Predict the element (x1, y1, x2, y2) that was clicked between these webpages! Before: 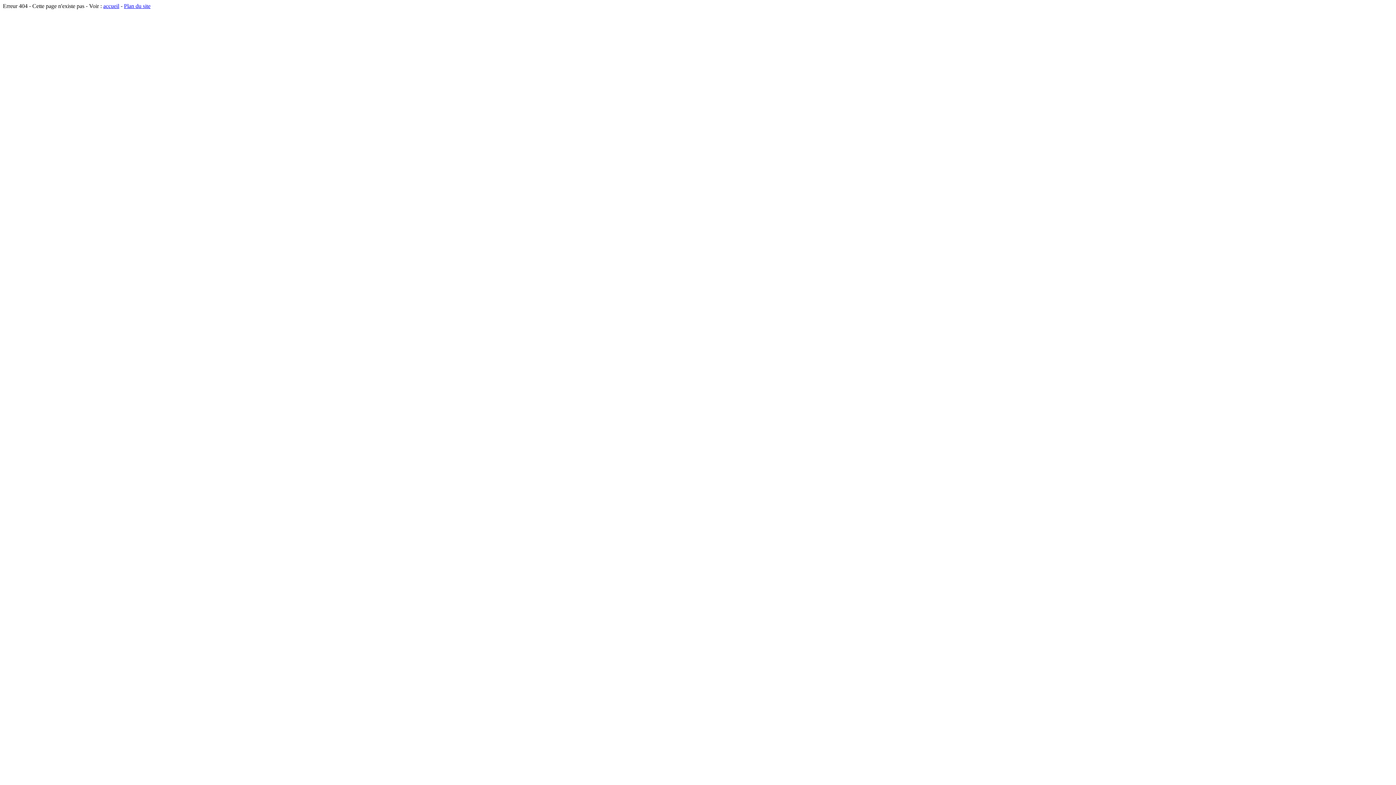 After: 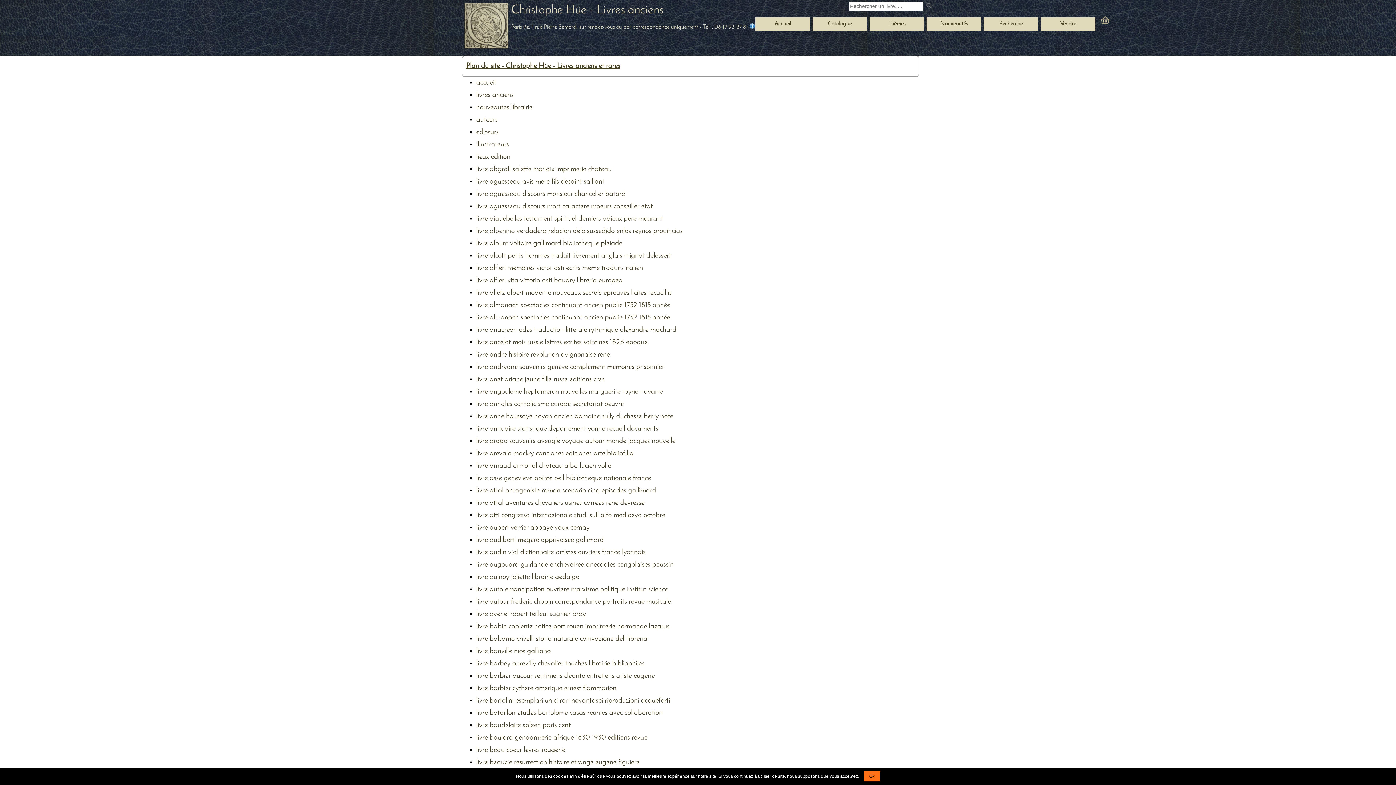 Action: label: Plan du site bbox: (124, 2, 150, 9)